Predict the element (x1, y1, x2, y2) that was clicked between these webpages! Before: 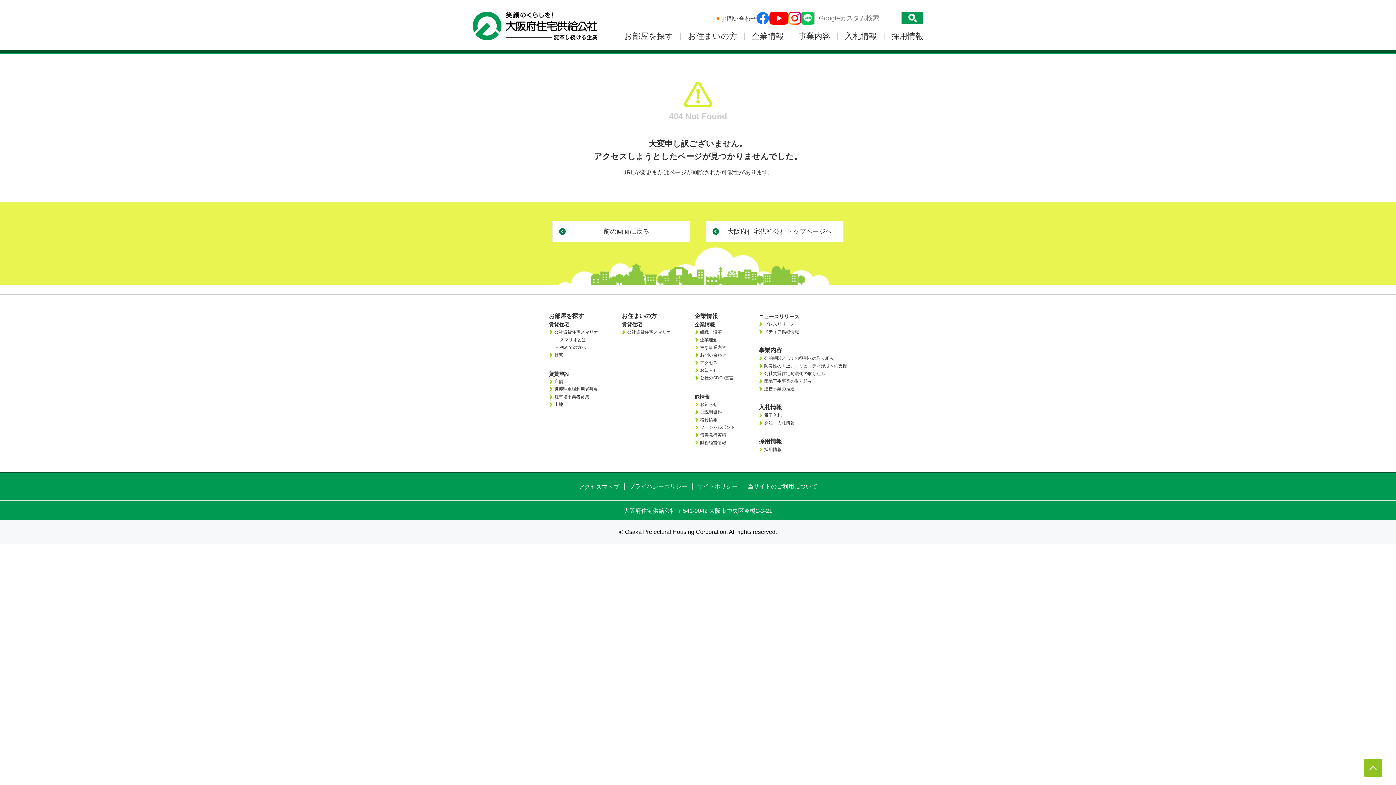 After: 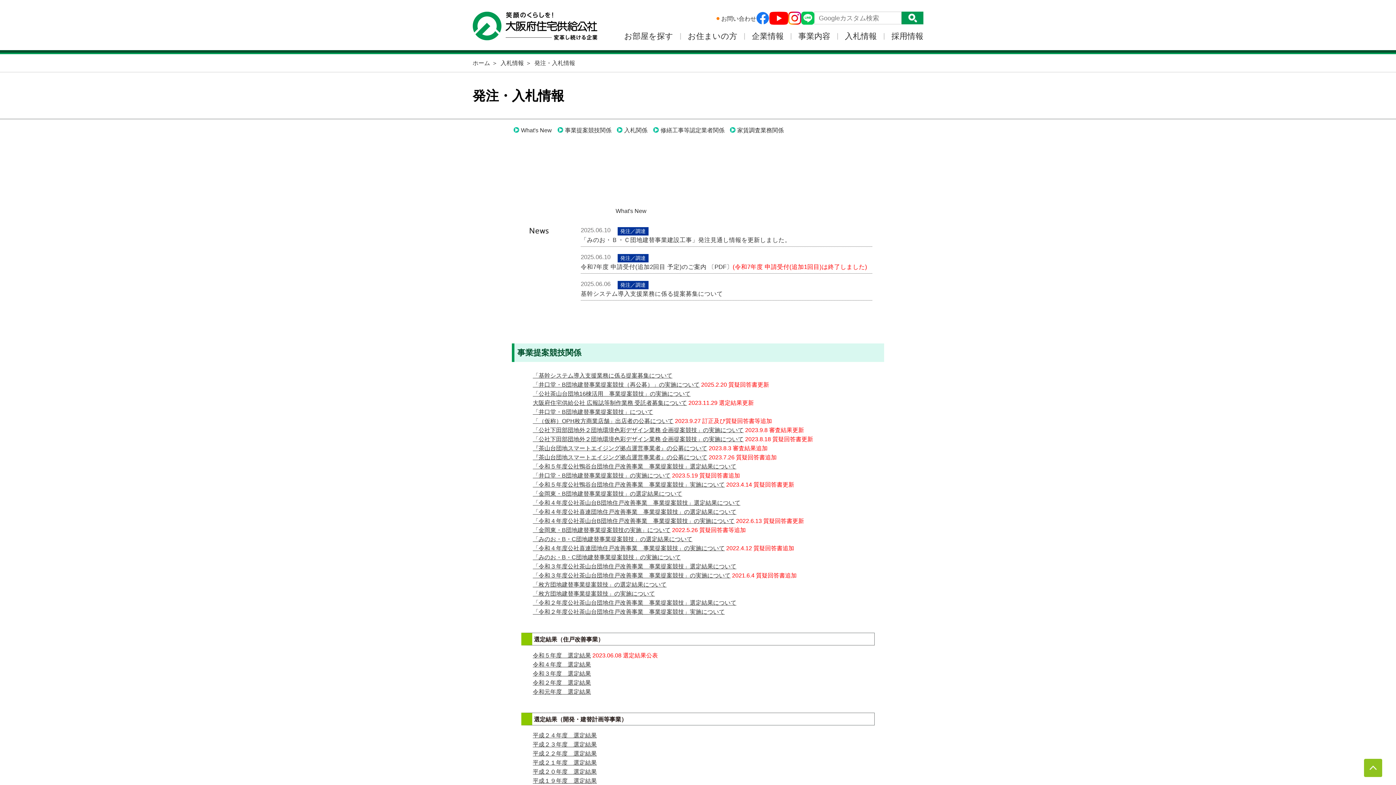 Action: bbox: (758, 419, 794, 427) label: 発注・入札情報